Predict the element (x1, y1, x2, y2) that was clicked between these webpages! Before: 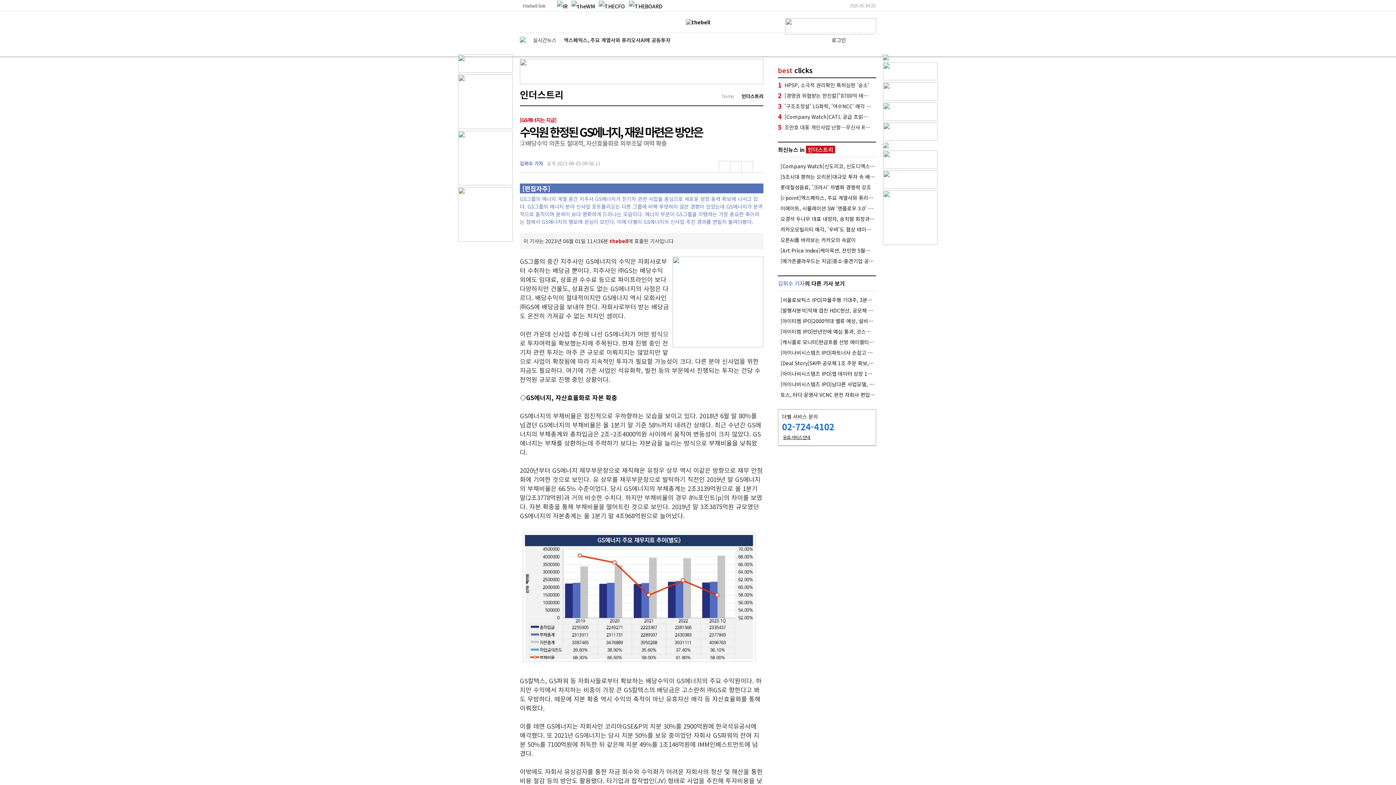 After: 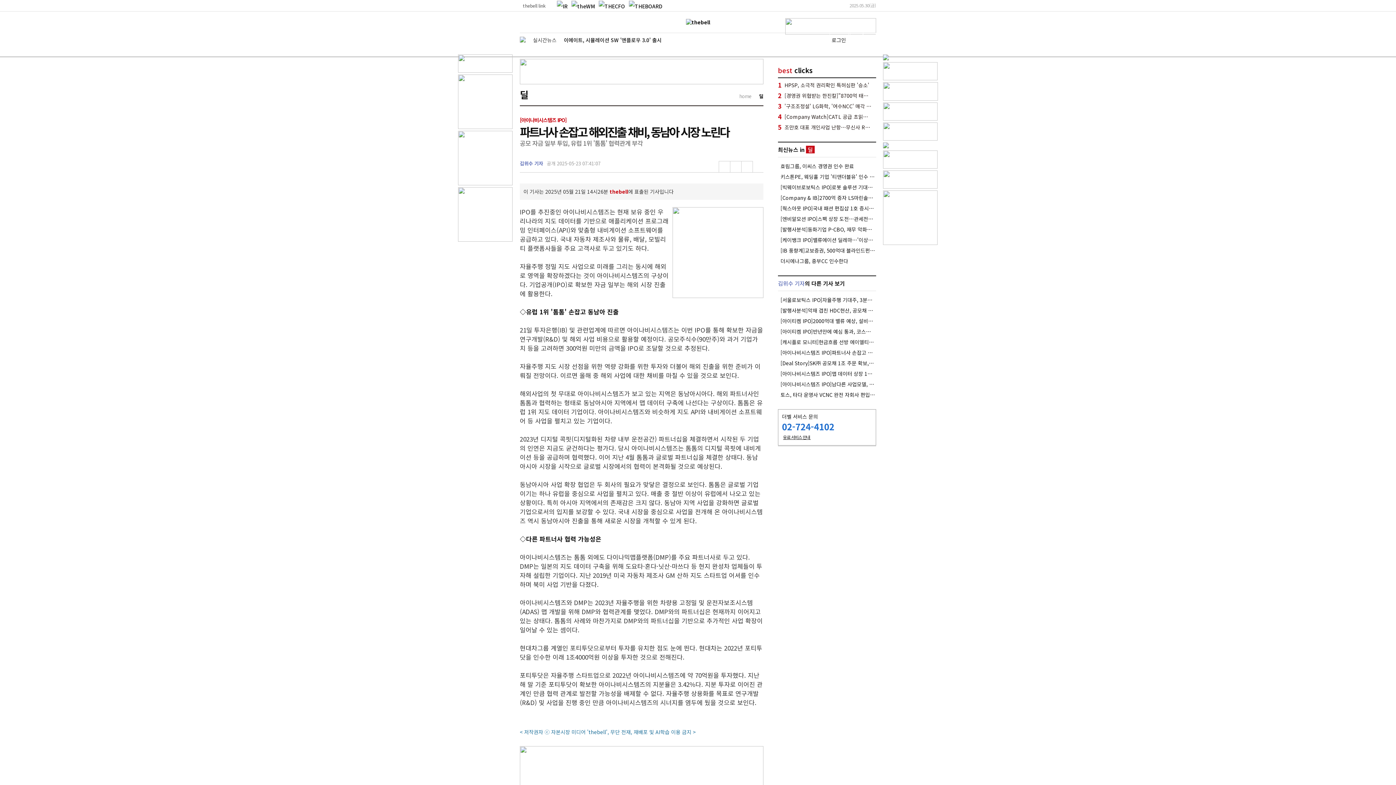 Action: bbox: (780, 349, 875, 356) label: [아이나비시스템즈 IPO]파트너사 손잡고 해외진출 채비, 동남아 시장 노린다